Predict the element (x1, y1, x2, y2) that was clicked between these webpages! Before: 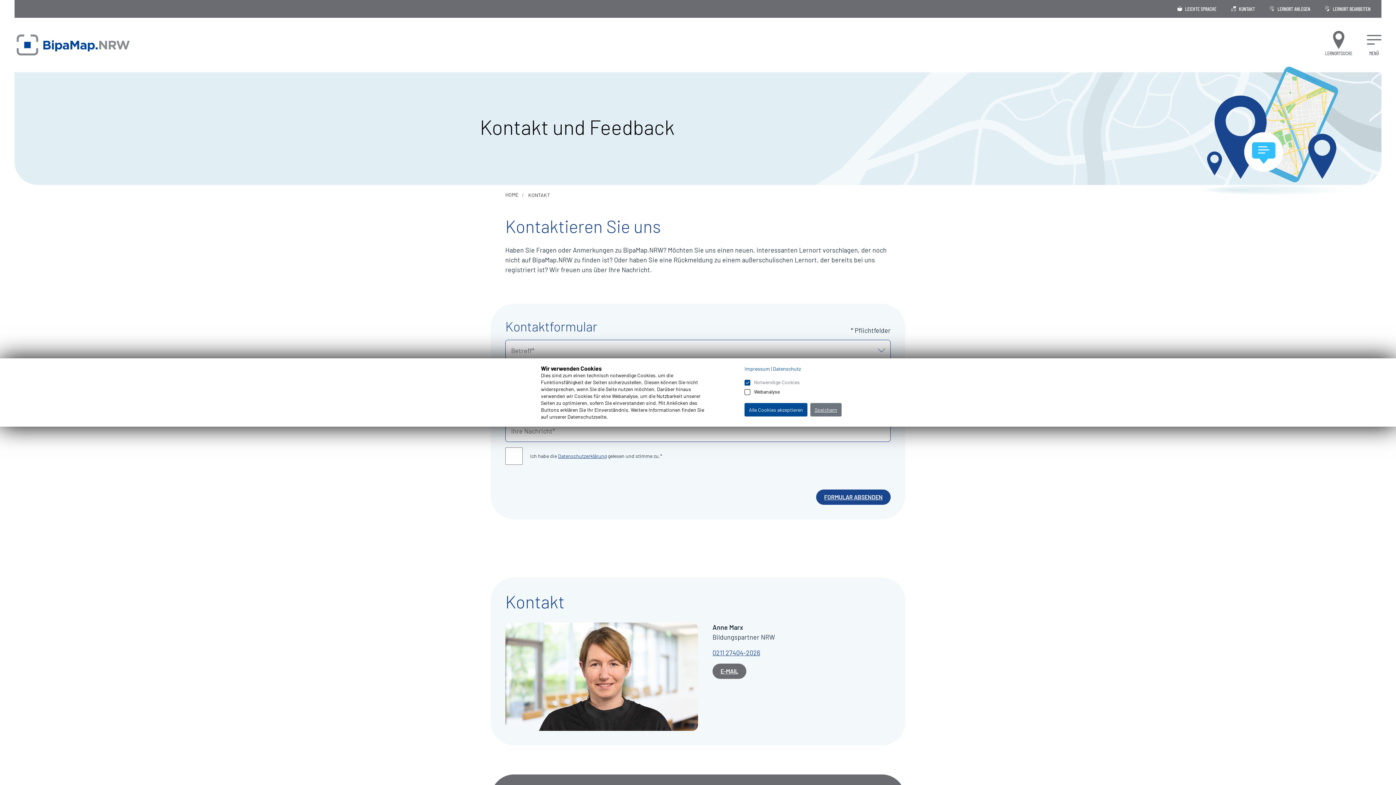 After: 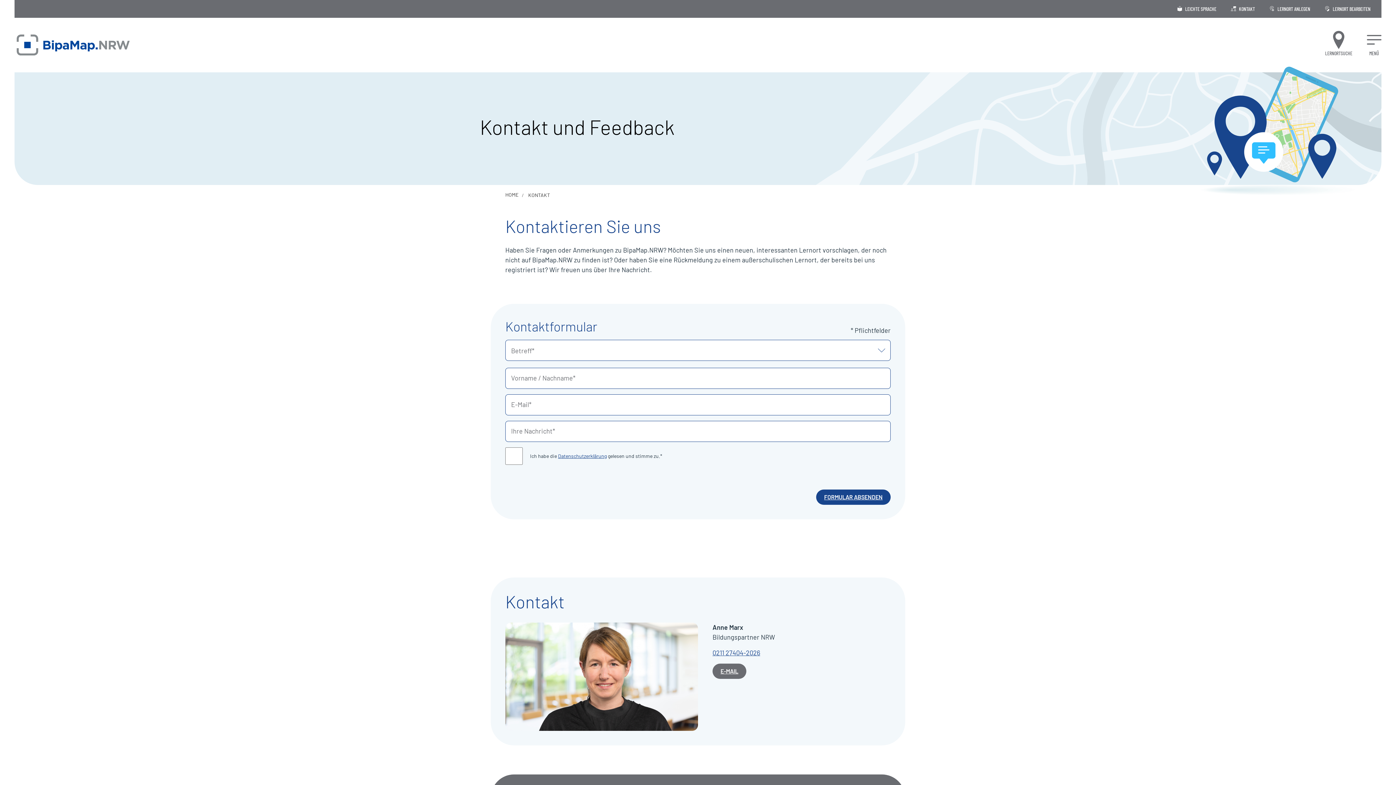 Action: label: Speichern bbox: (810, 403, 841, 416)